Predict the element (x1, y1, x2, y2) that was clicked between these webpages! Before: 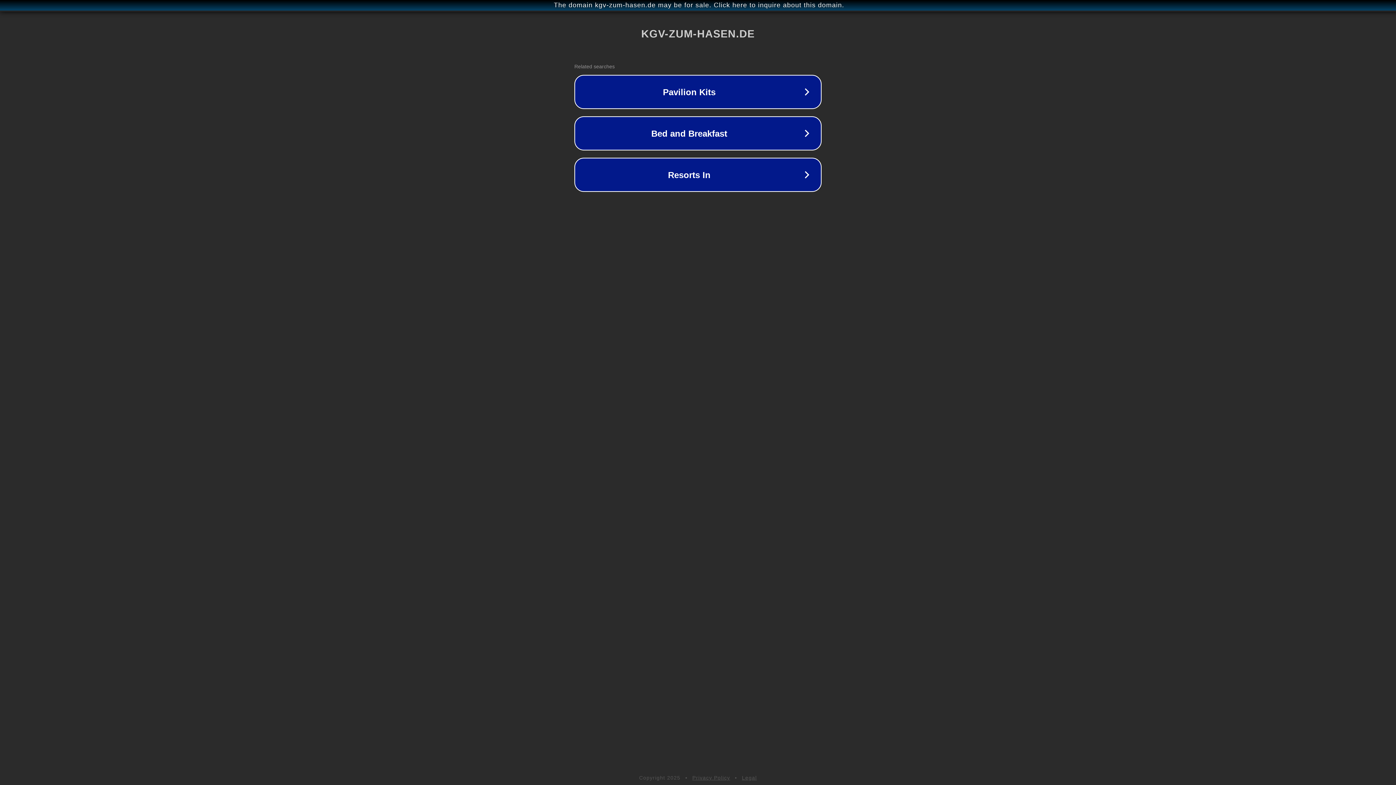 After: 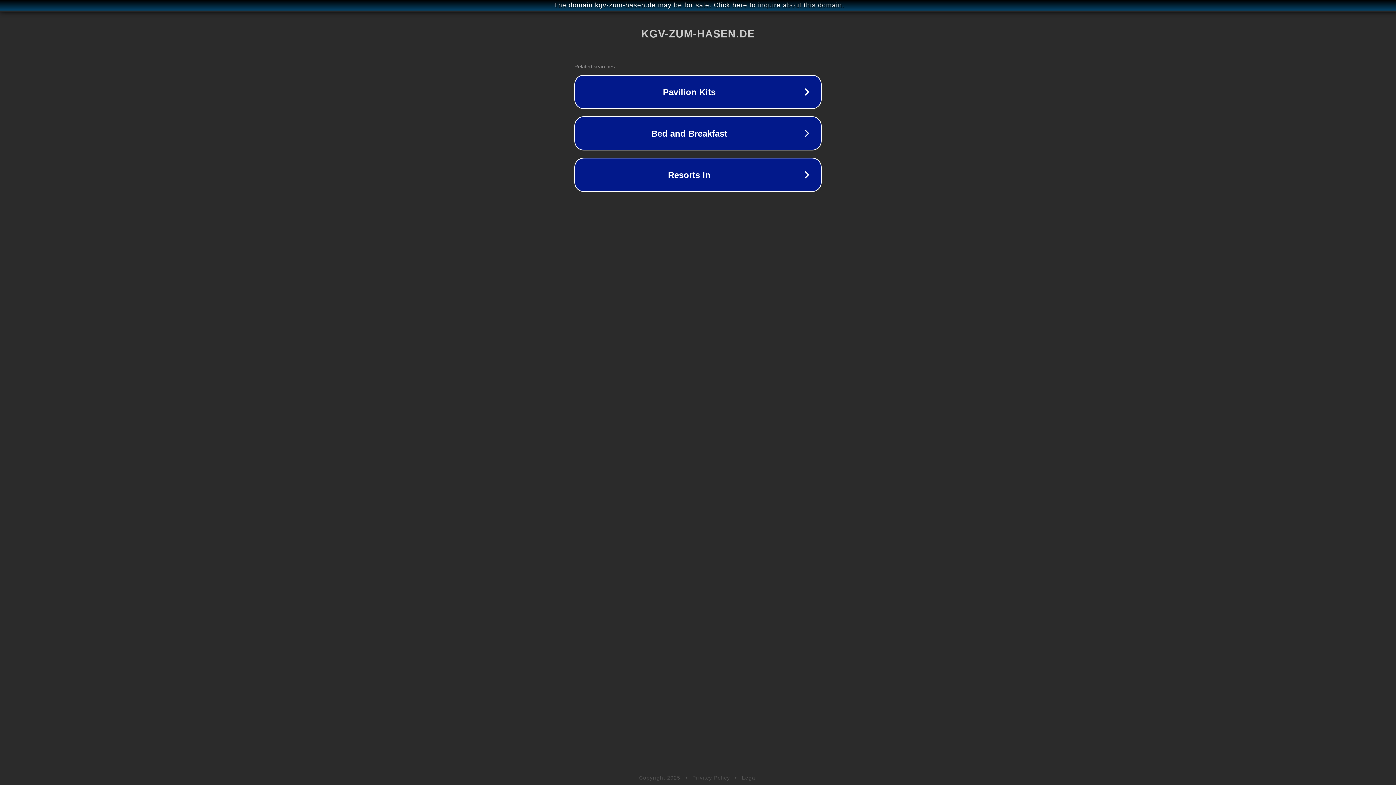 Action: bbox: (742, 775, 757, 781) label: Legal